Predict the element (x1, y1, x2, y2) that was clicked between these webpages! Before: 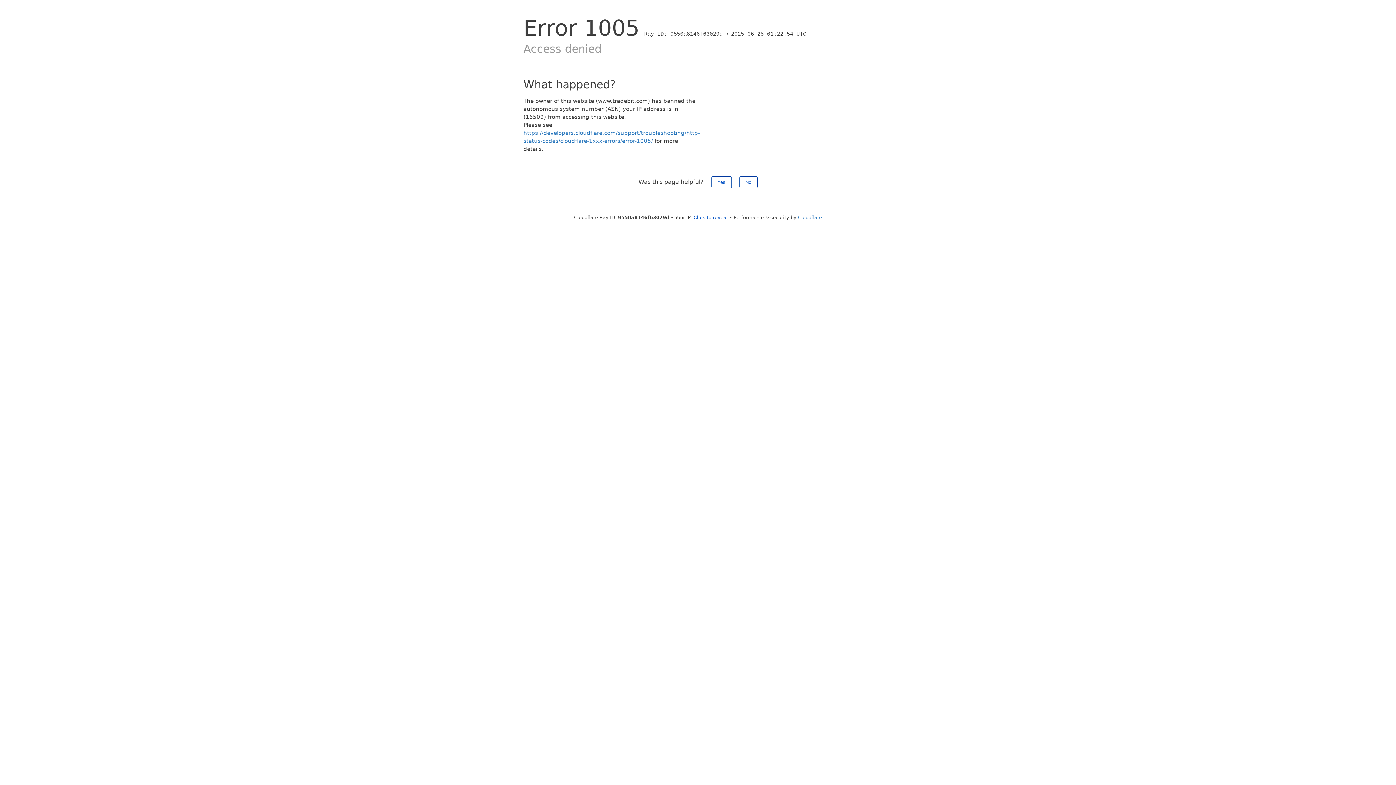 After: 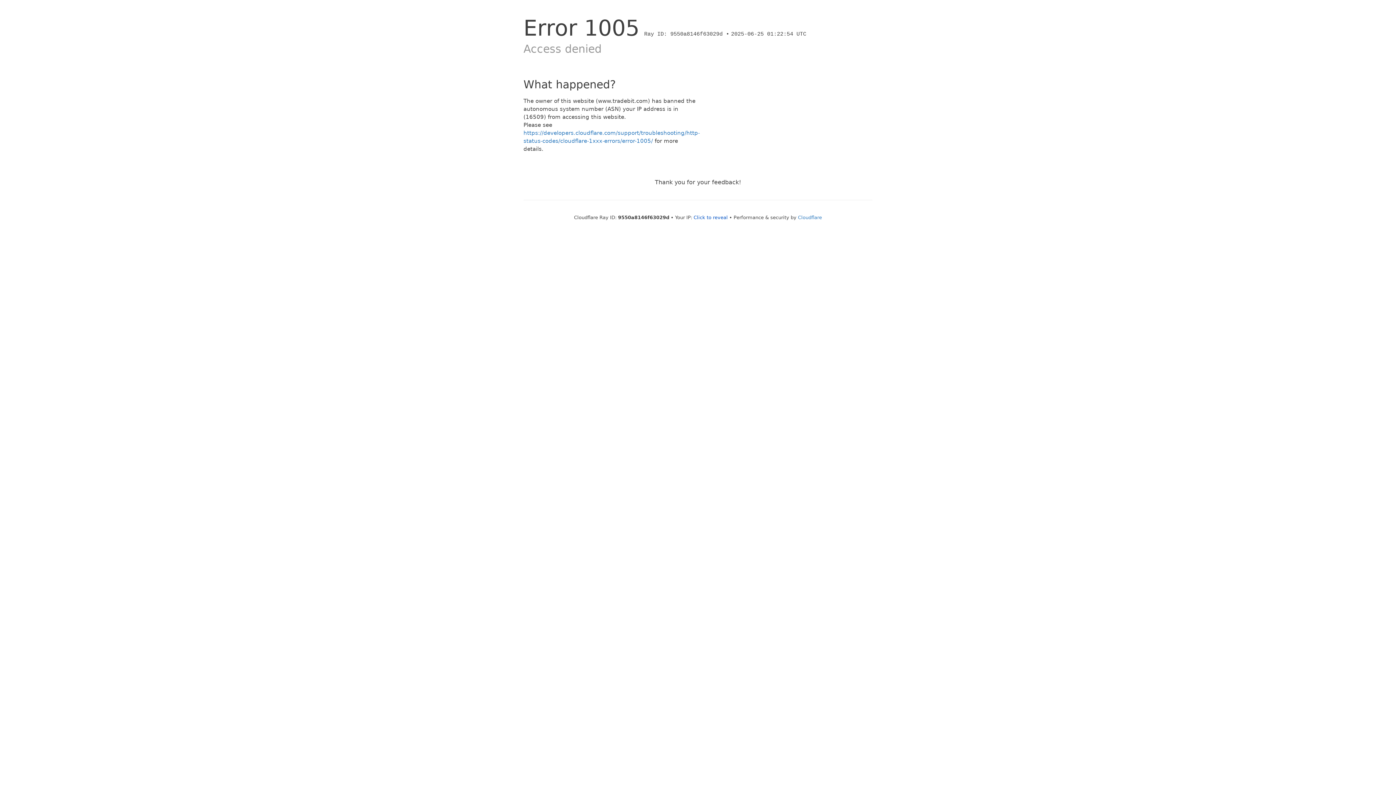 Action: bbox: (739, 176, 757, 188) label: No